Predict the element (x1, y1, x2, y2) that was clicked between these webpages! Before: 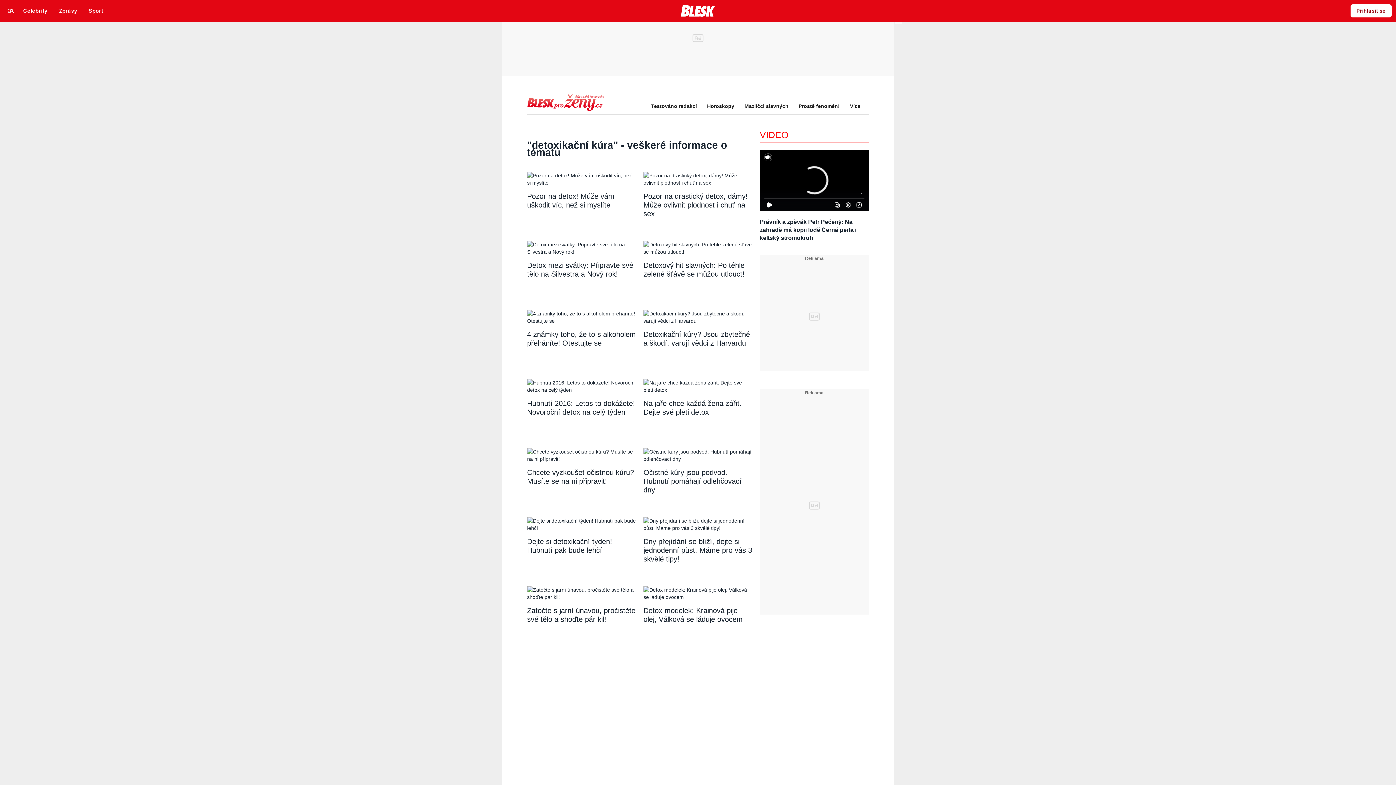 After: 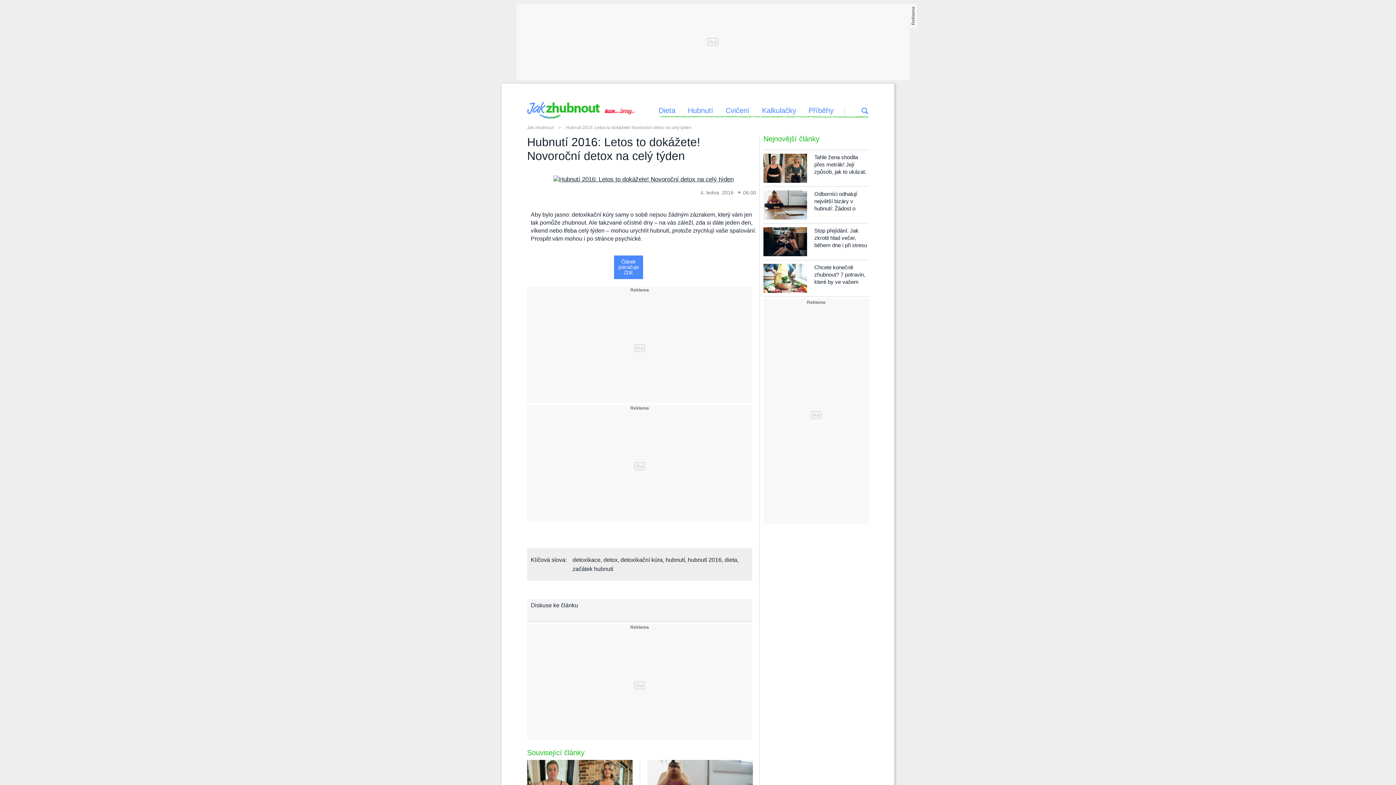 Action: bbox: (527, 379, 636, 393)